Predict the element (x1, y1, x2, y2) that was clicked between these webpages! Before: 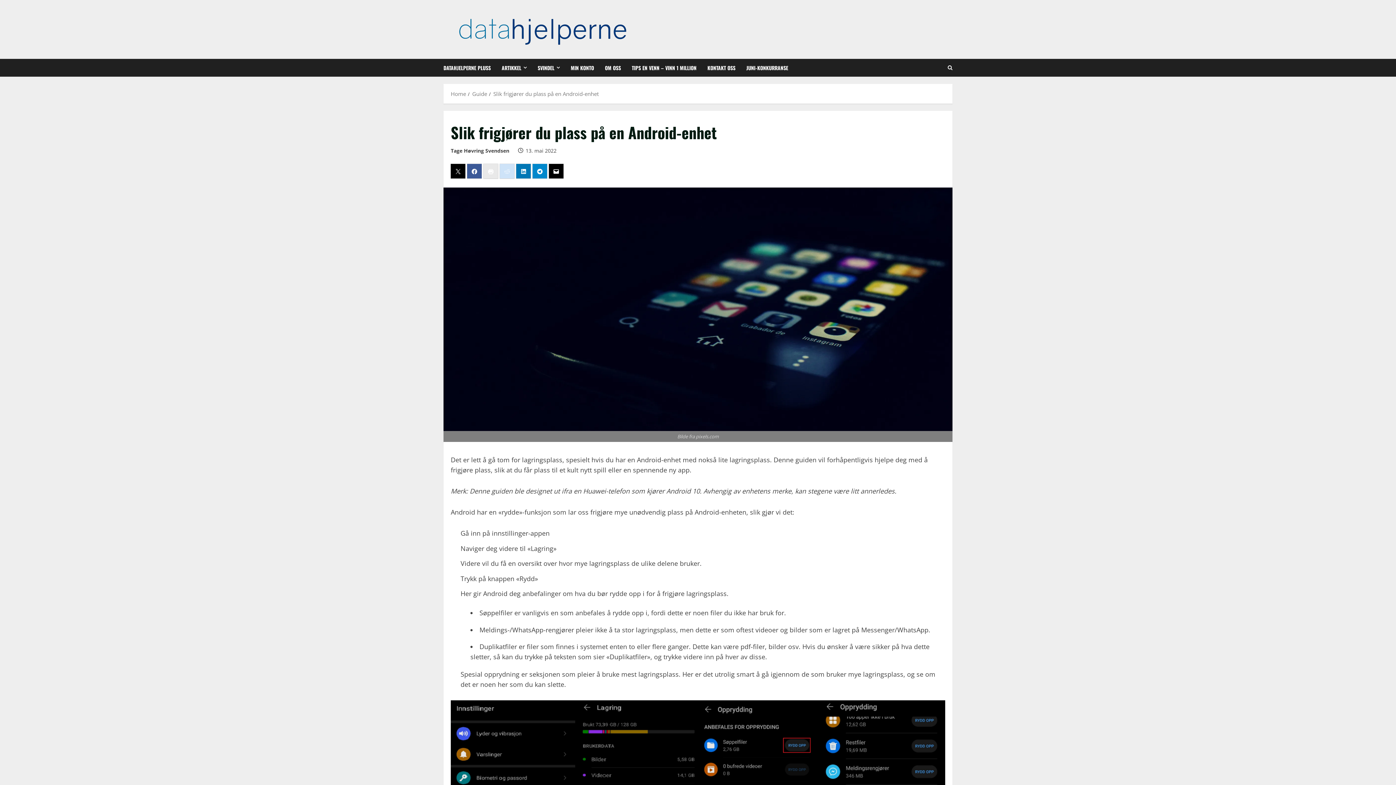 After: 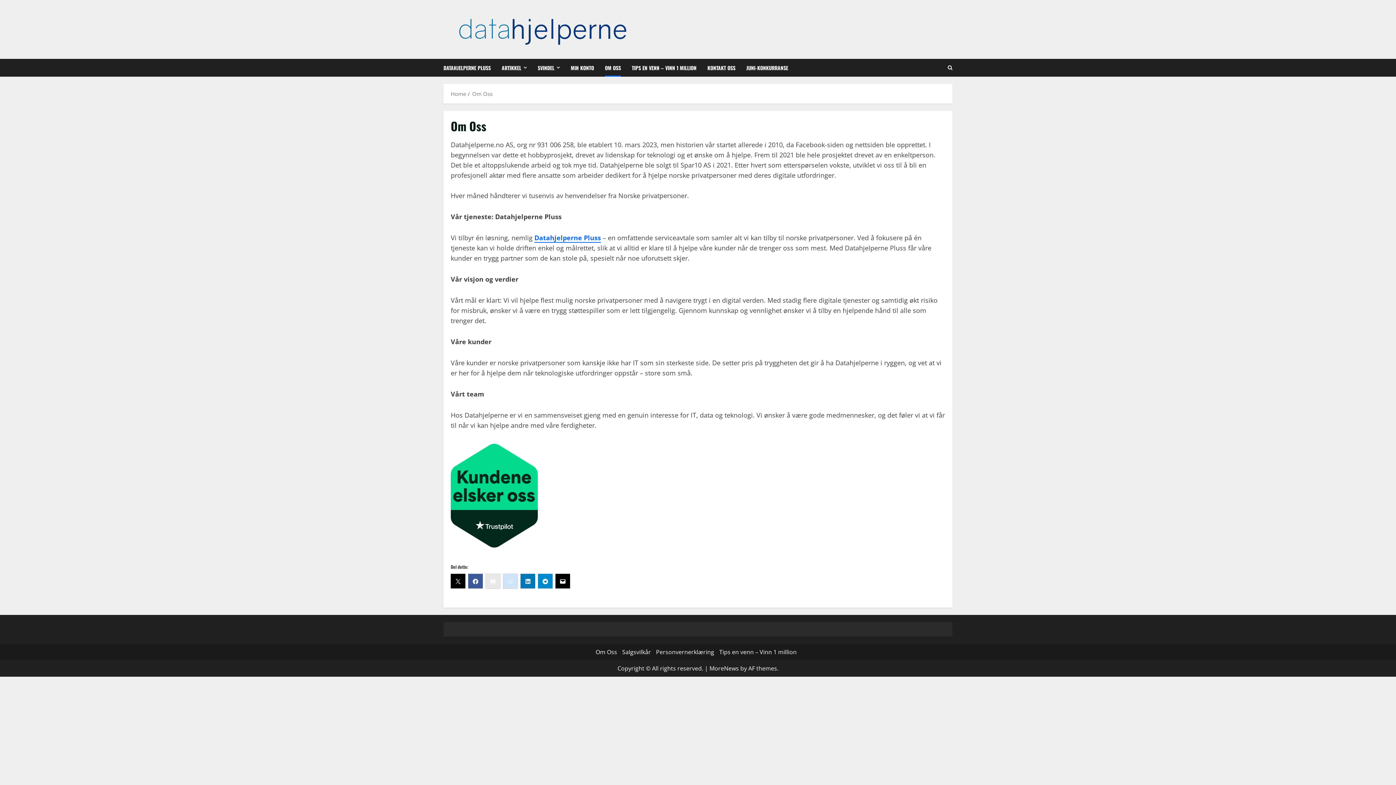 Action: bbox: (599, 58, 626, 76) label: OM OSS